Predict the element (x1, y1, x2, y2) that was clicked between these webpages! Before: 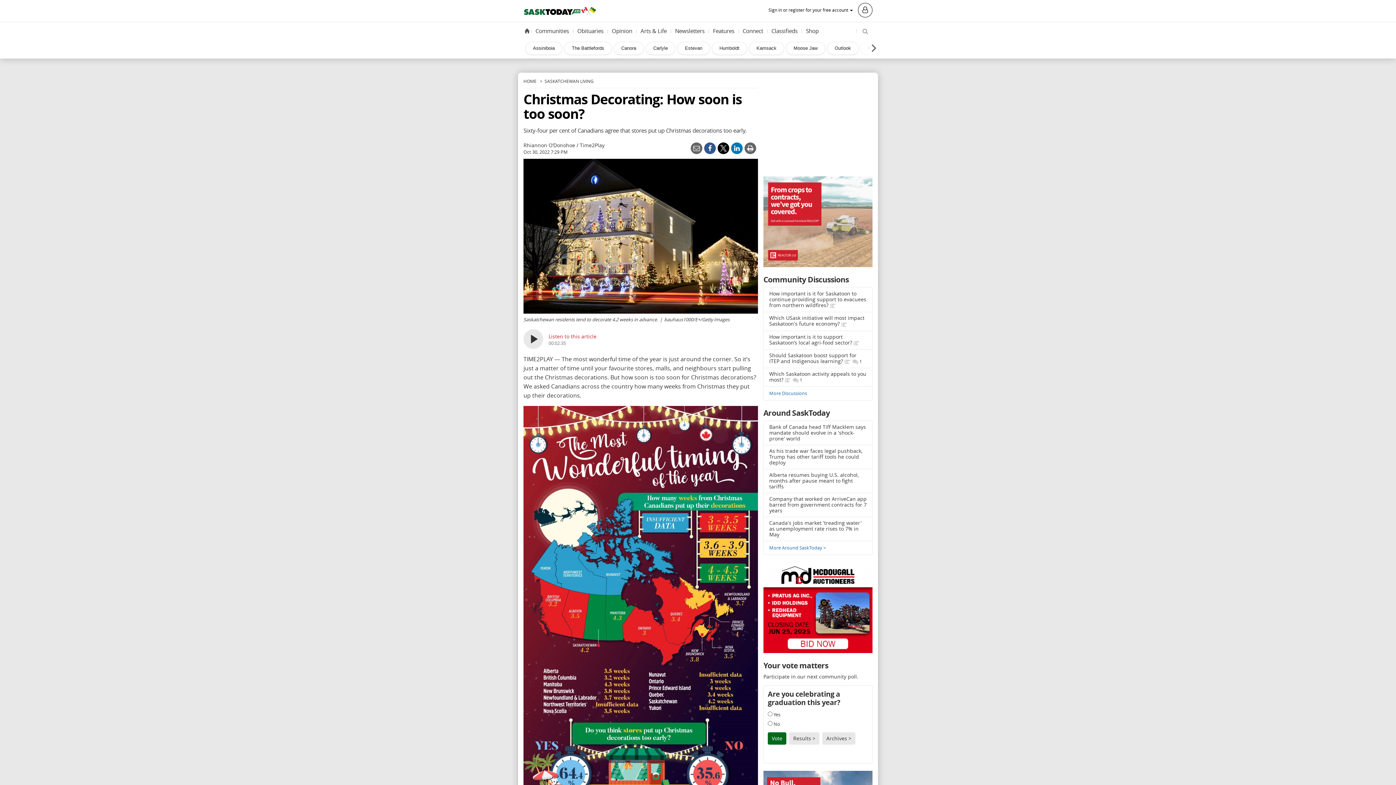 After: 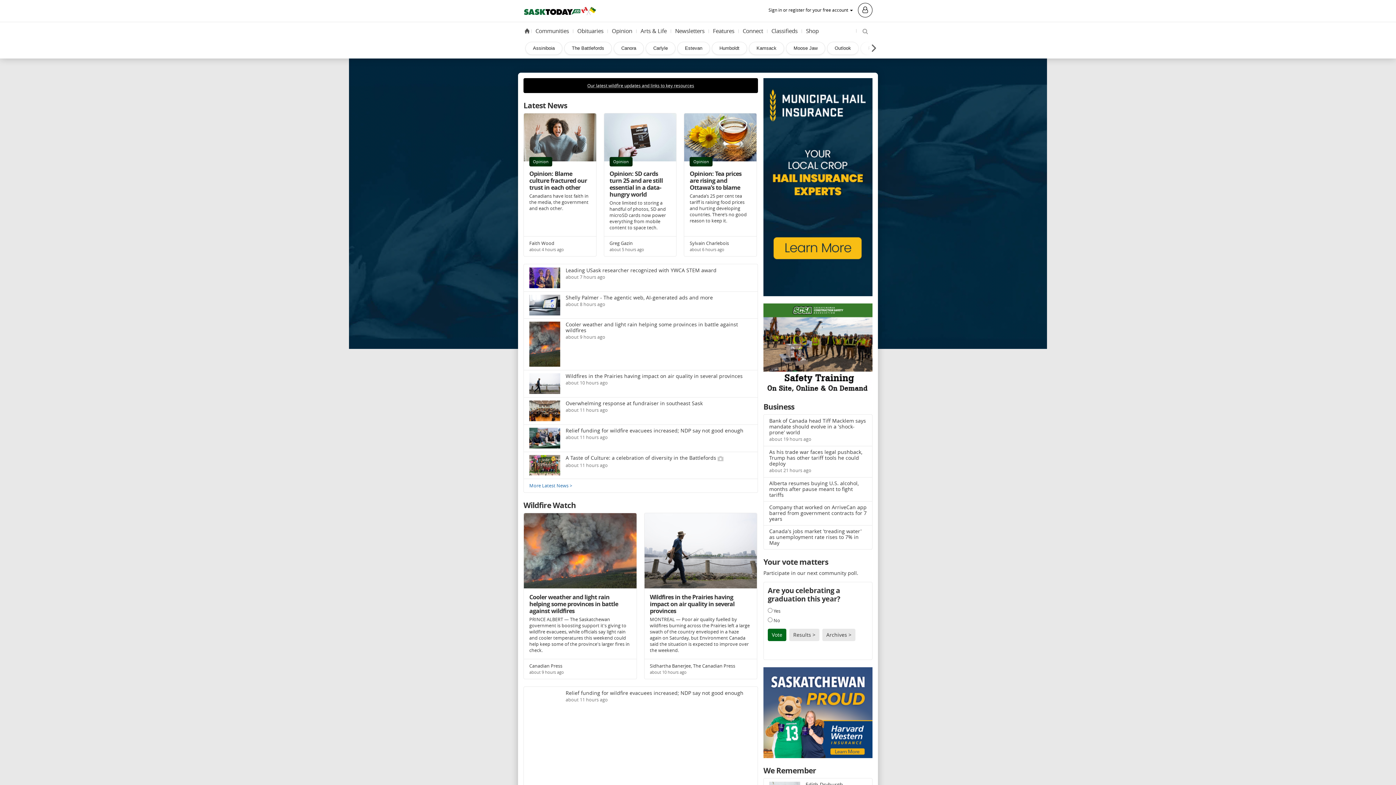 Action: bbox: (524, 28, 529, 33) label: Home